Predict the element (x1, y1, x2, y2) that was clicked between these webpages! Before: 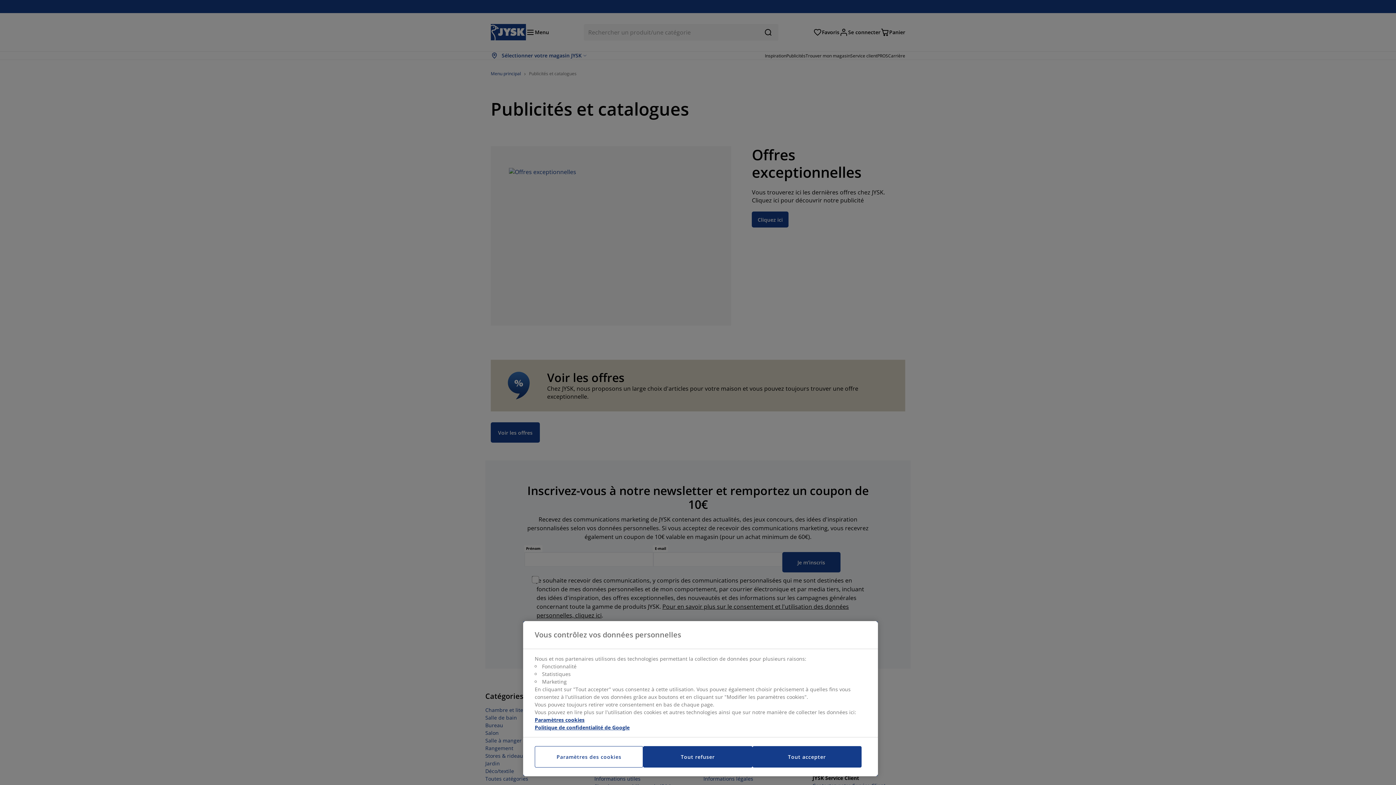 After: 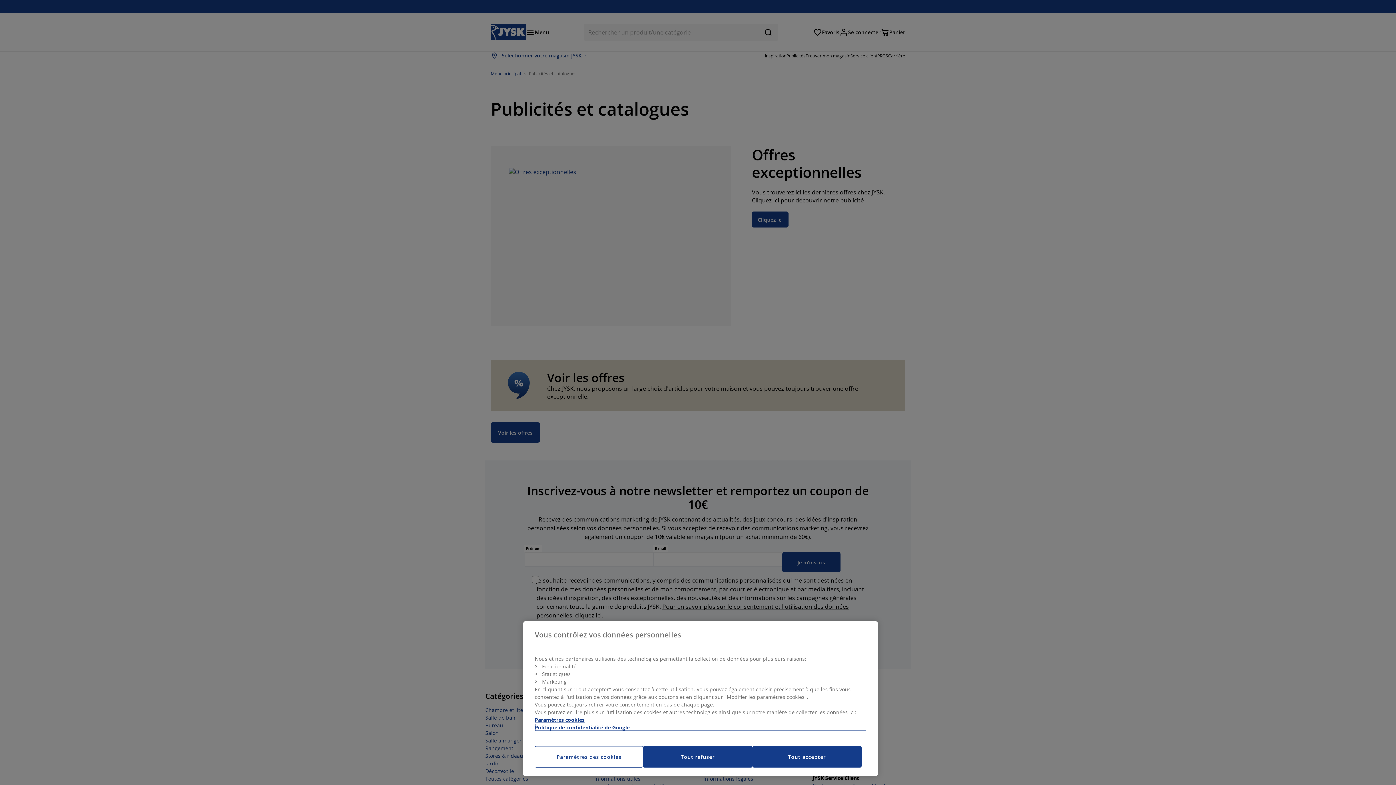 Action: label: Mentions légales, s'ouvre dans un nouvel onglet bbox: (534, 724, 866, 731)